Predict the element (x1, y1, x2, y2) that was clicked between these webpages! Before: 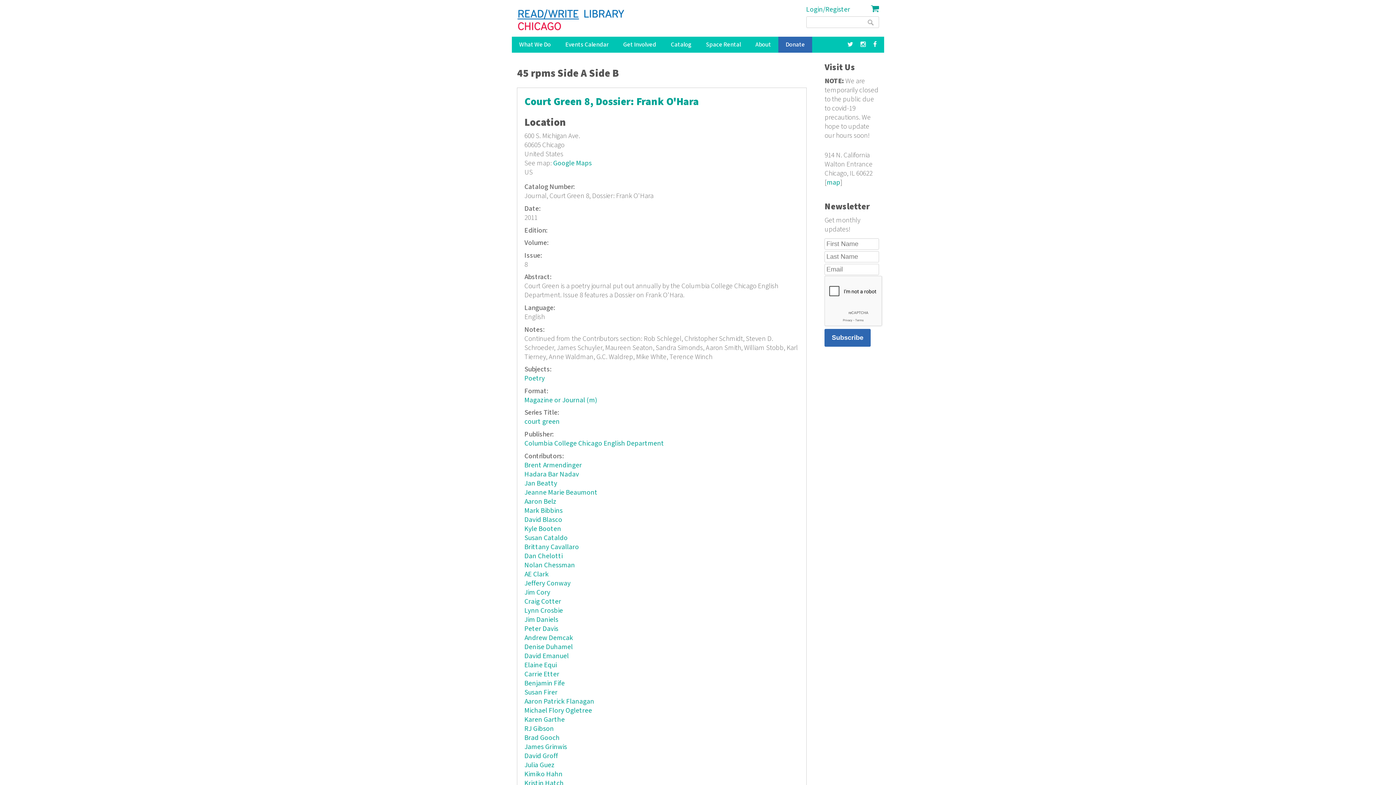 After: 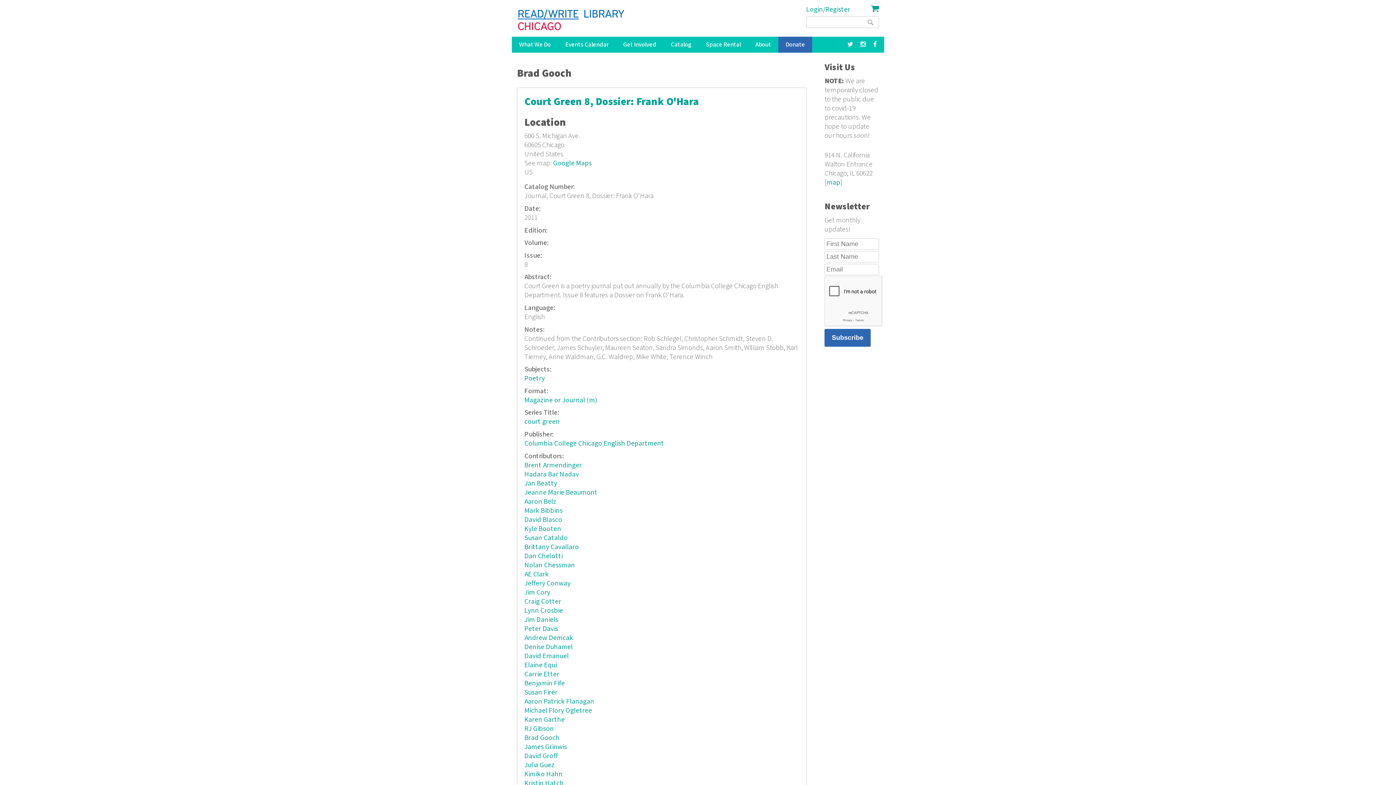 Action: bbox: (524, 733, 559, 742) label: Brad Gooch